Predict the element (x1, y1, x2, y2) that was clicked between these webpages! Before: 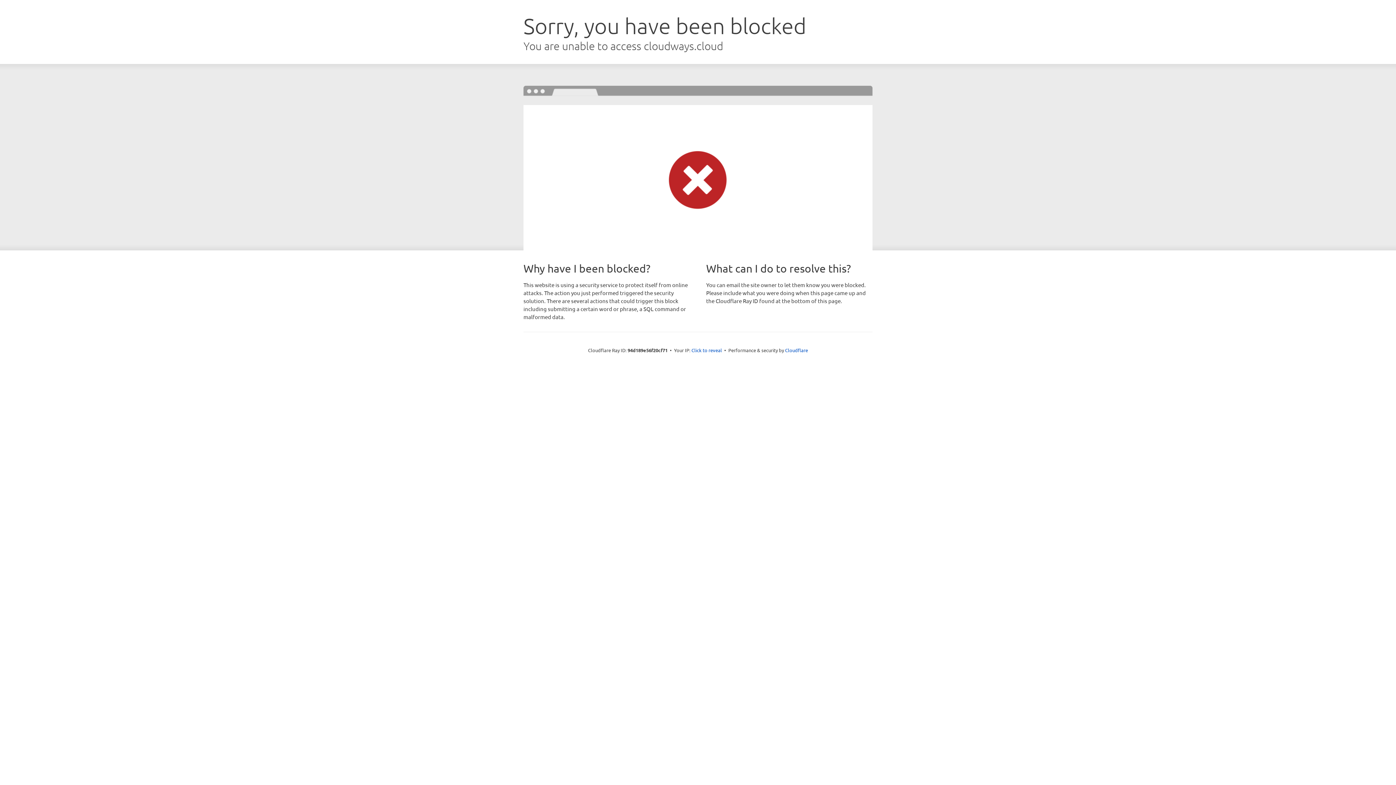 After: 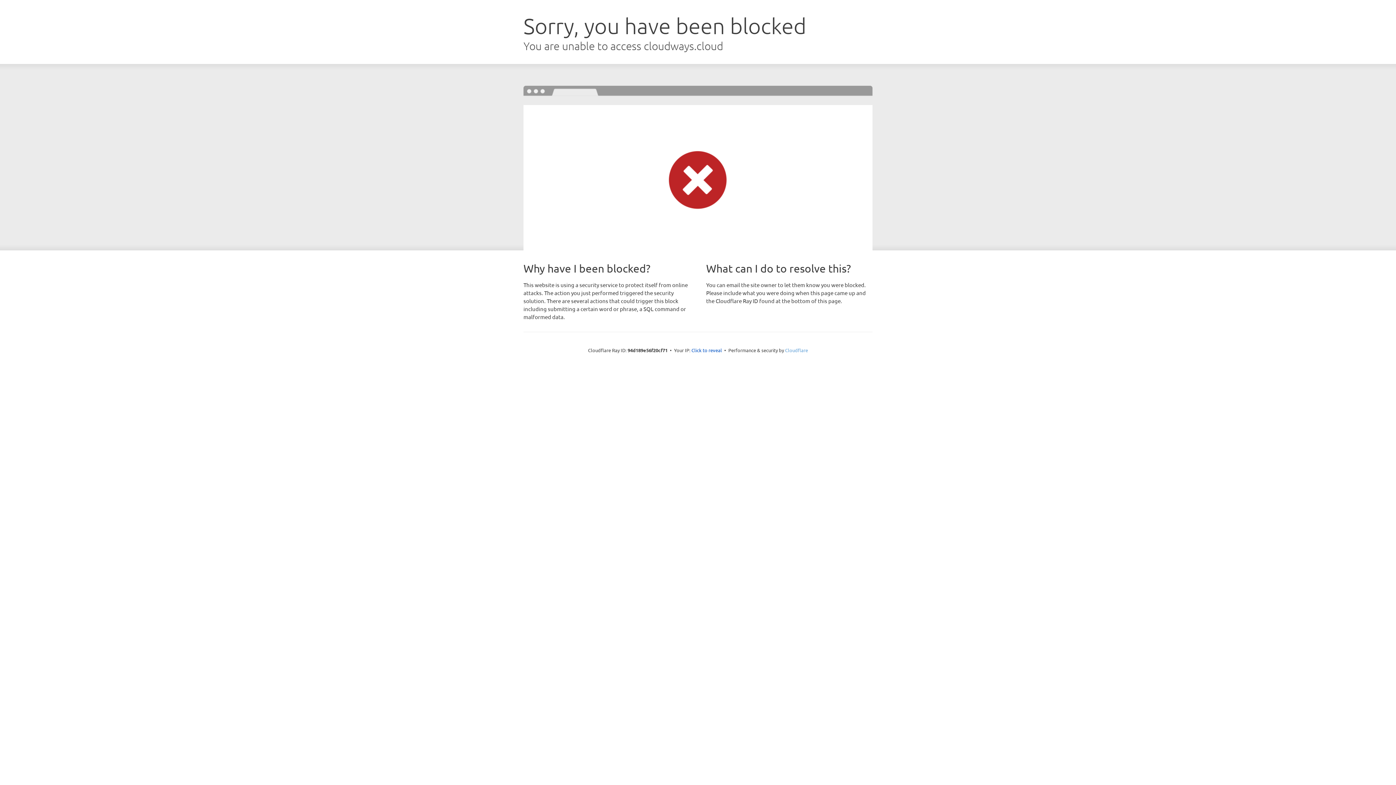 Action: label: Cloudflare bbox: (785, 347, 808, 353)